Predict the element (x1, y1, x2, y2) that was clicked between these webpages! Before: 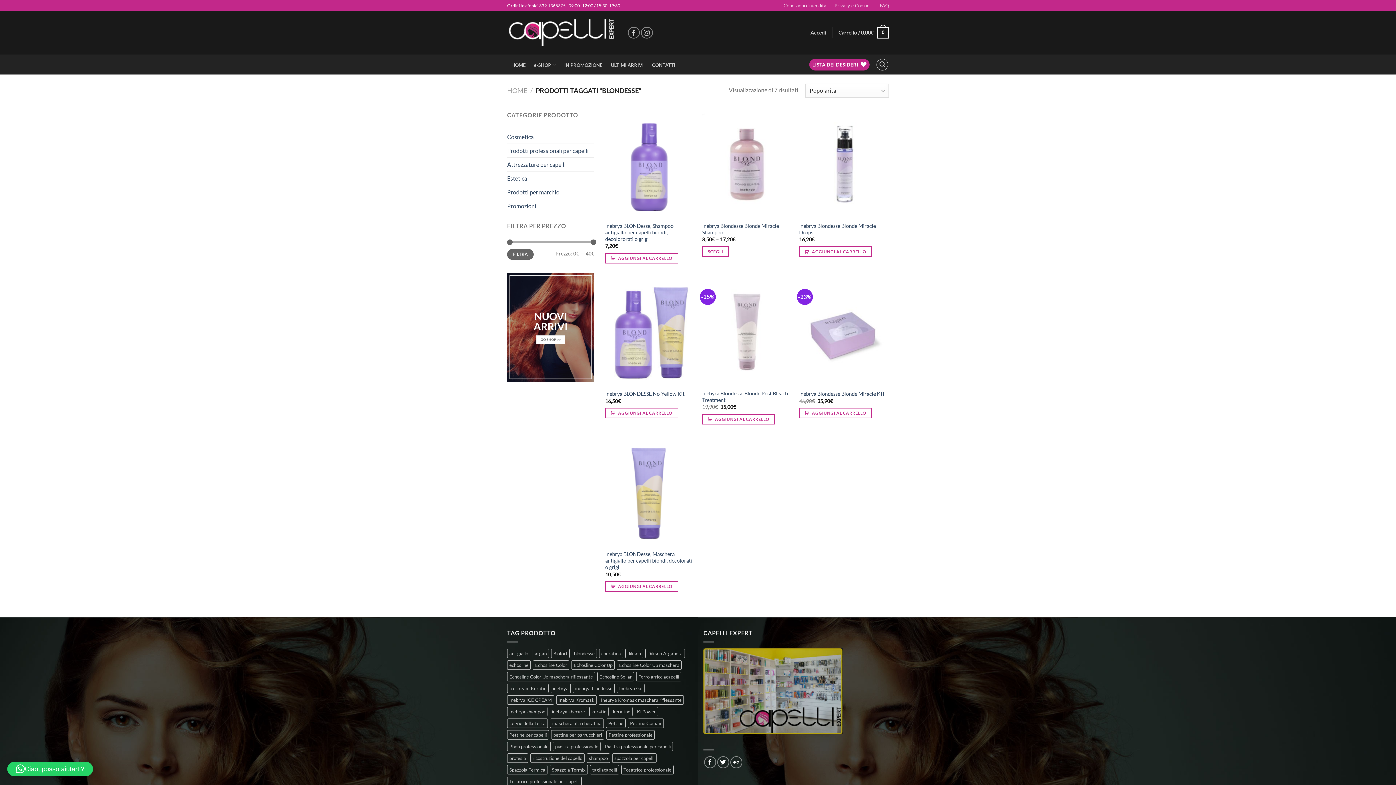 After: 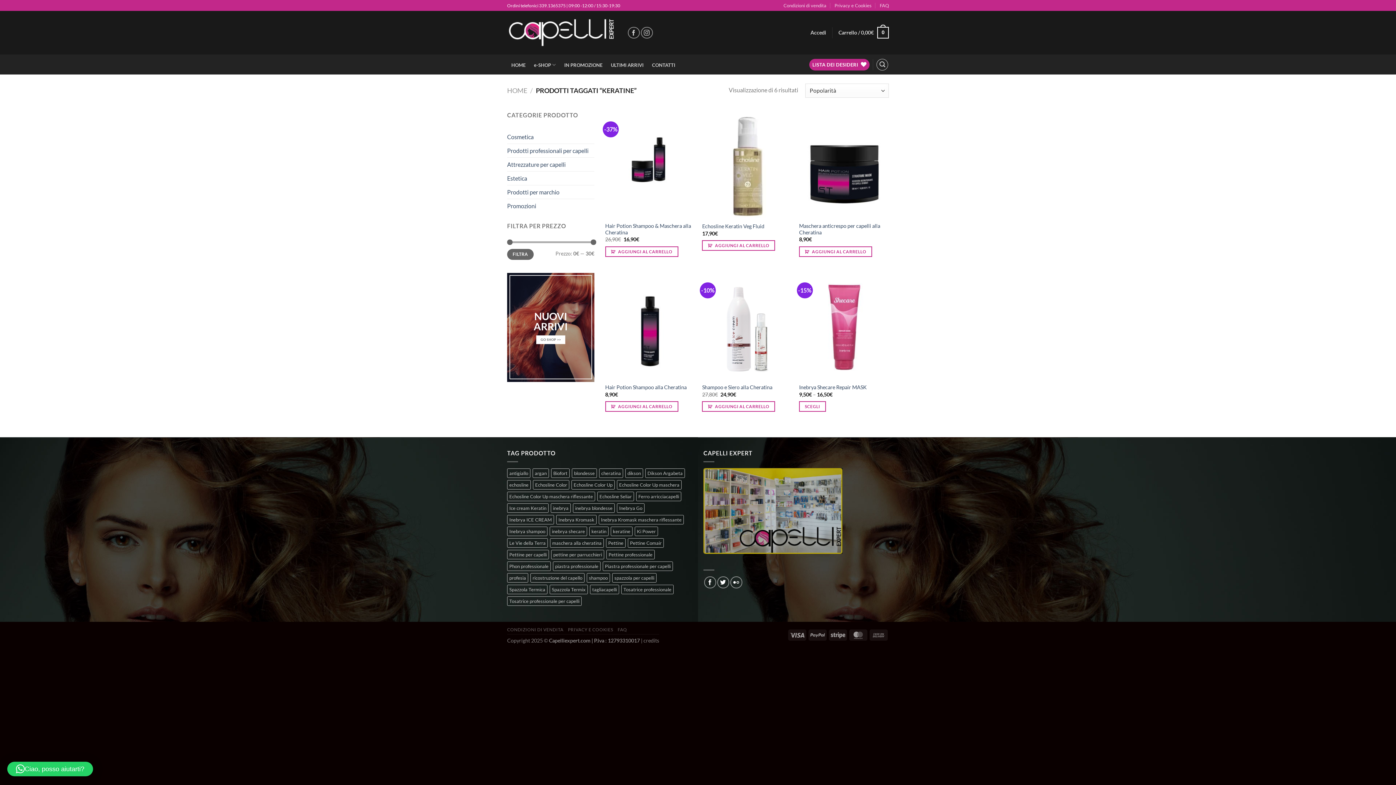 Action: label: keratine (6 prodotti) bbox: (610, 707, 632, 716)